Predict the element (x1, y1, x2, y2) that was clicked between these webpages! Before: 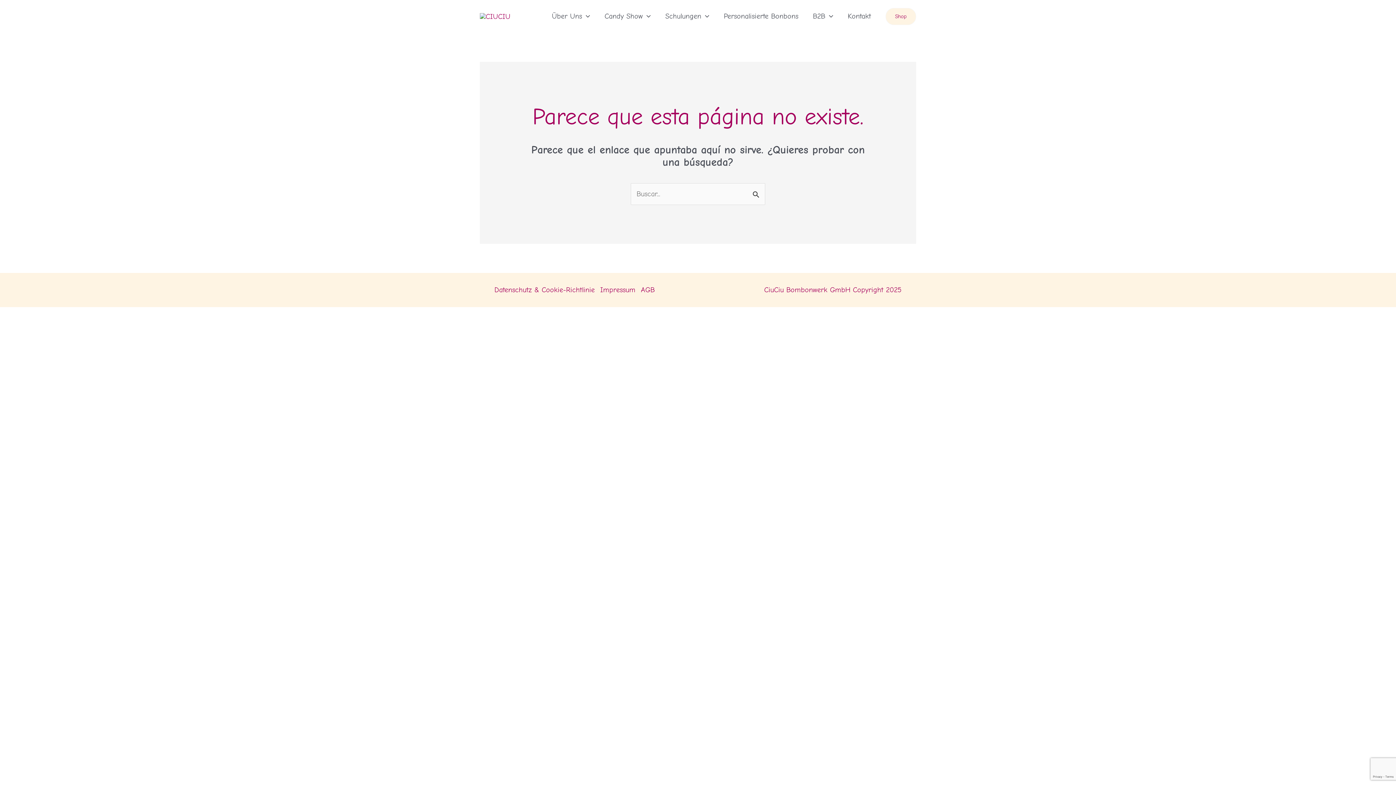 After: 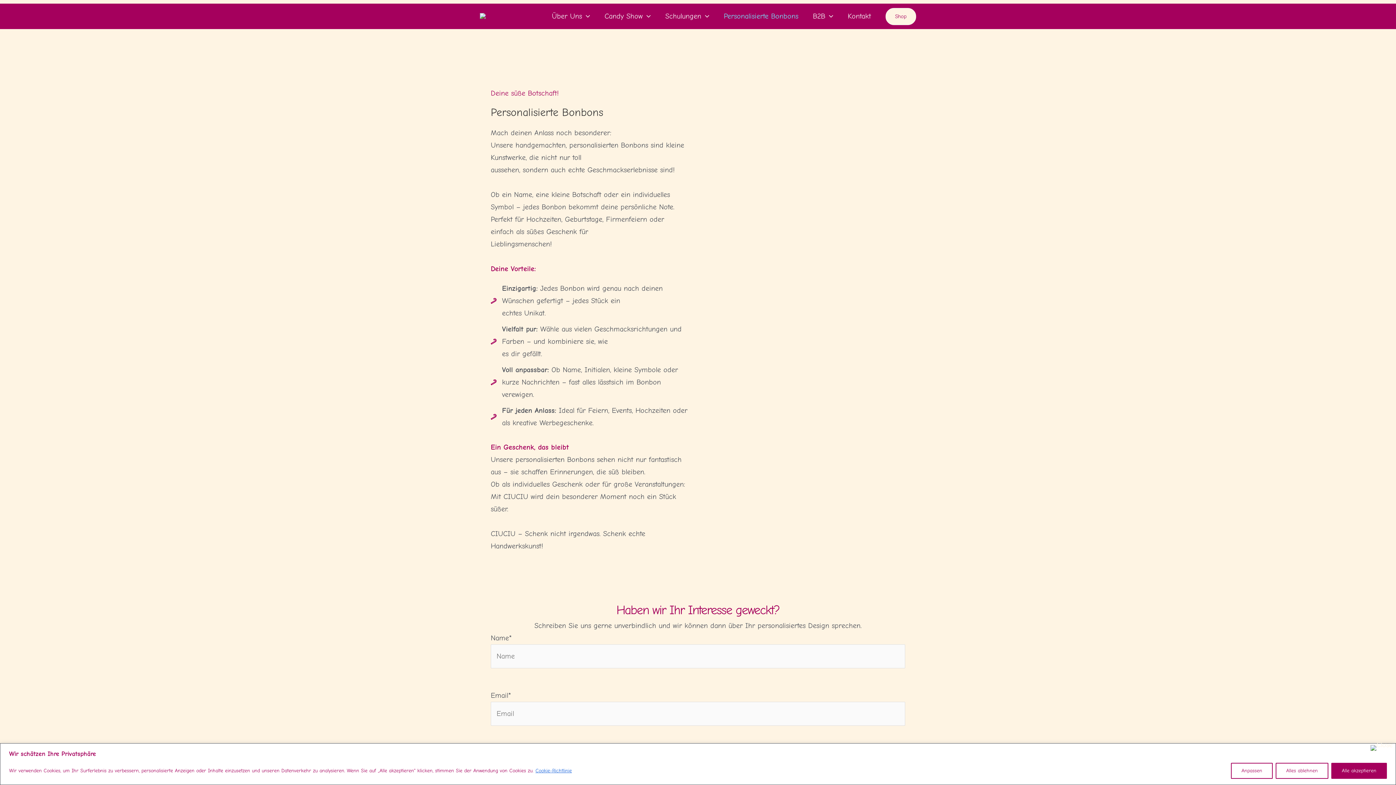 Action: label: Personalisierte Bonbons bbox: (716, 3, 805, 29)